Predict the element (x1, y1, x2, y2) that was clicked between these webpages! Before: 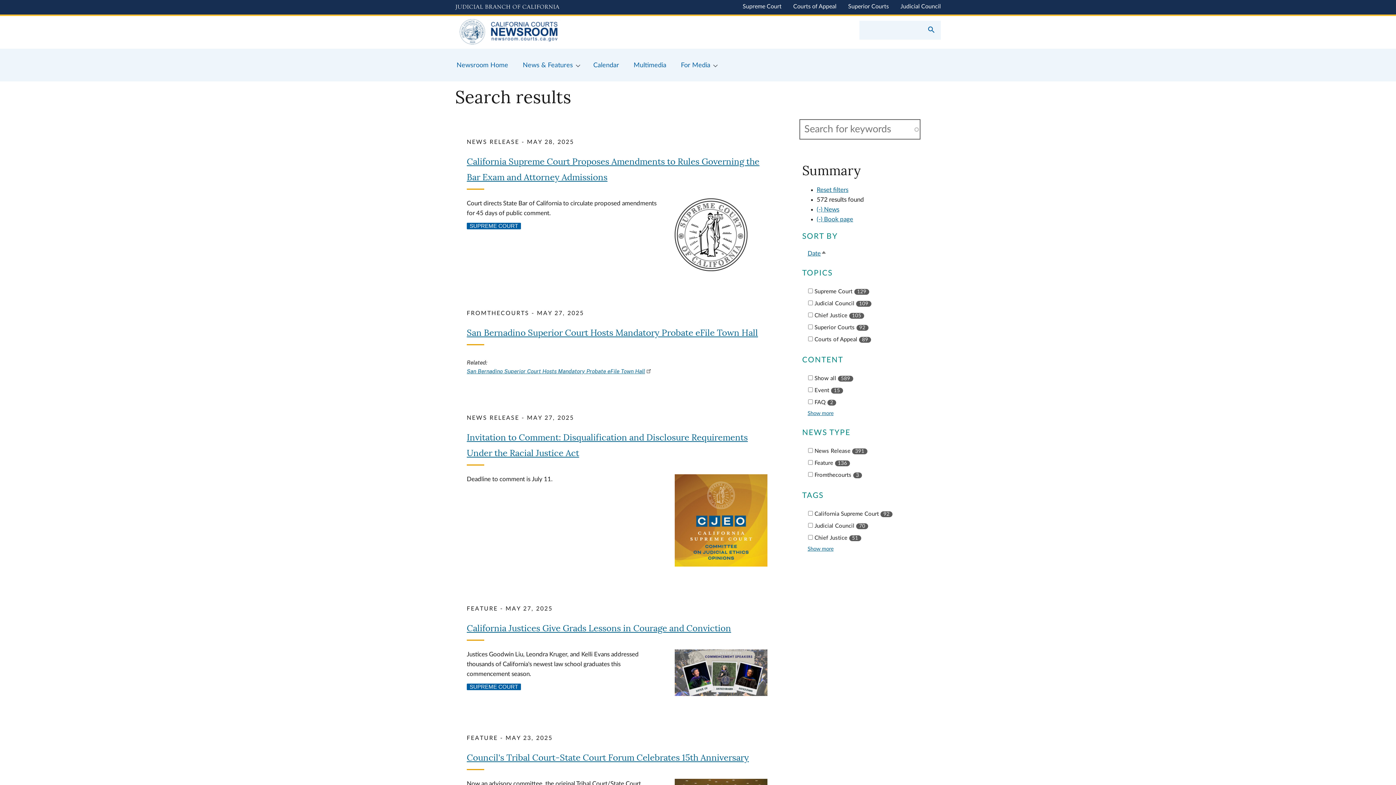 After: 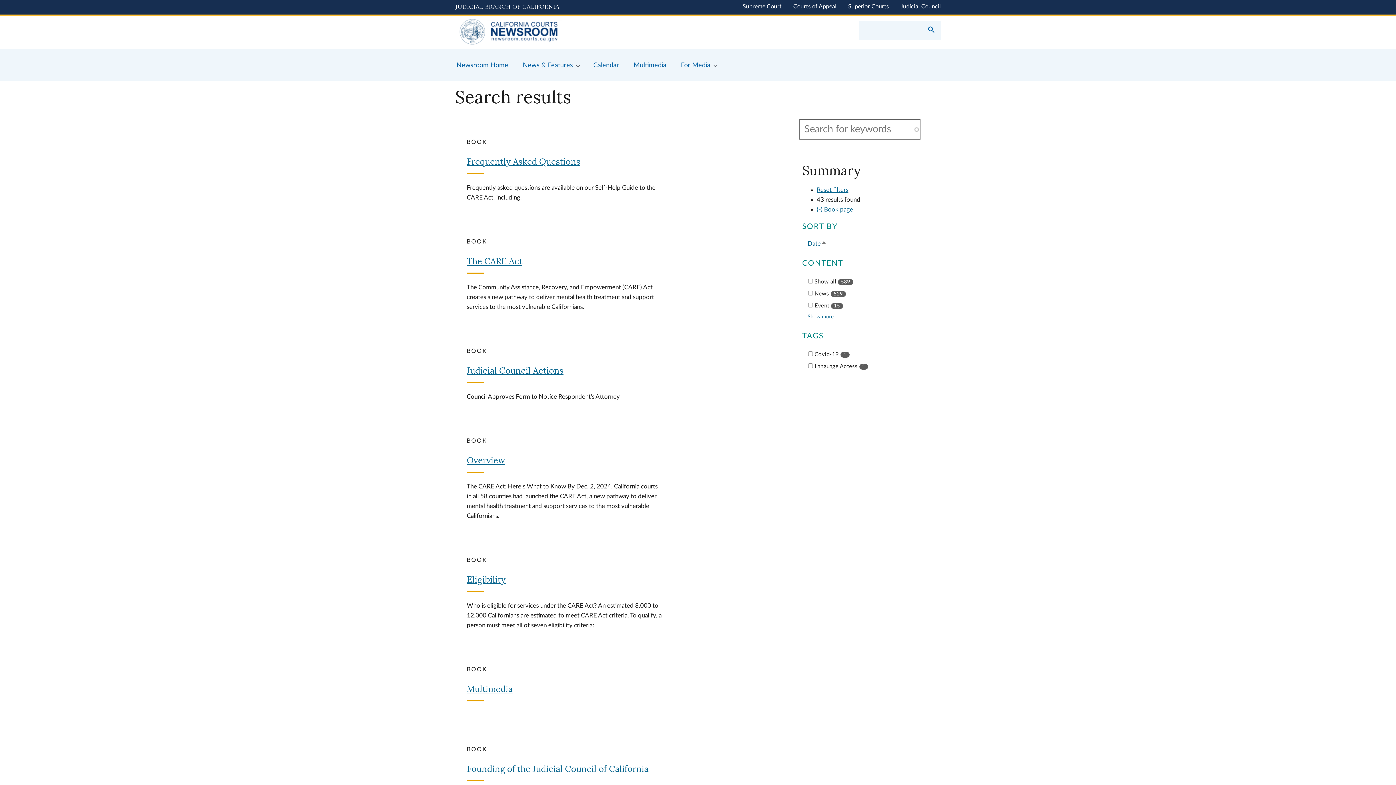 Action: bbox: (816, 206, 839, 212) label: (-) News